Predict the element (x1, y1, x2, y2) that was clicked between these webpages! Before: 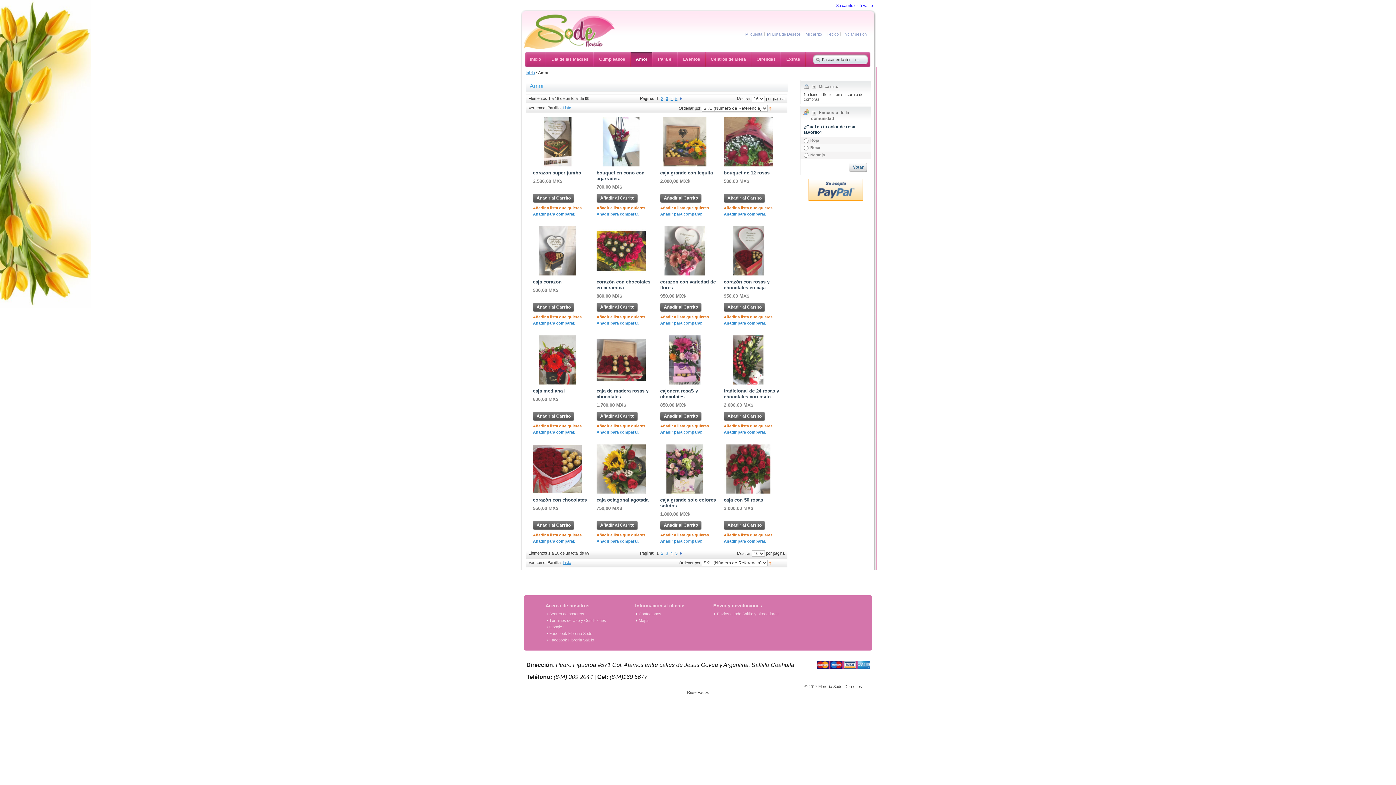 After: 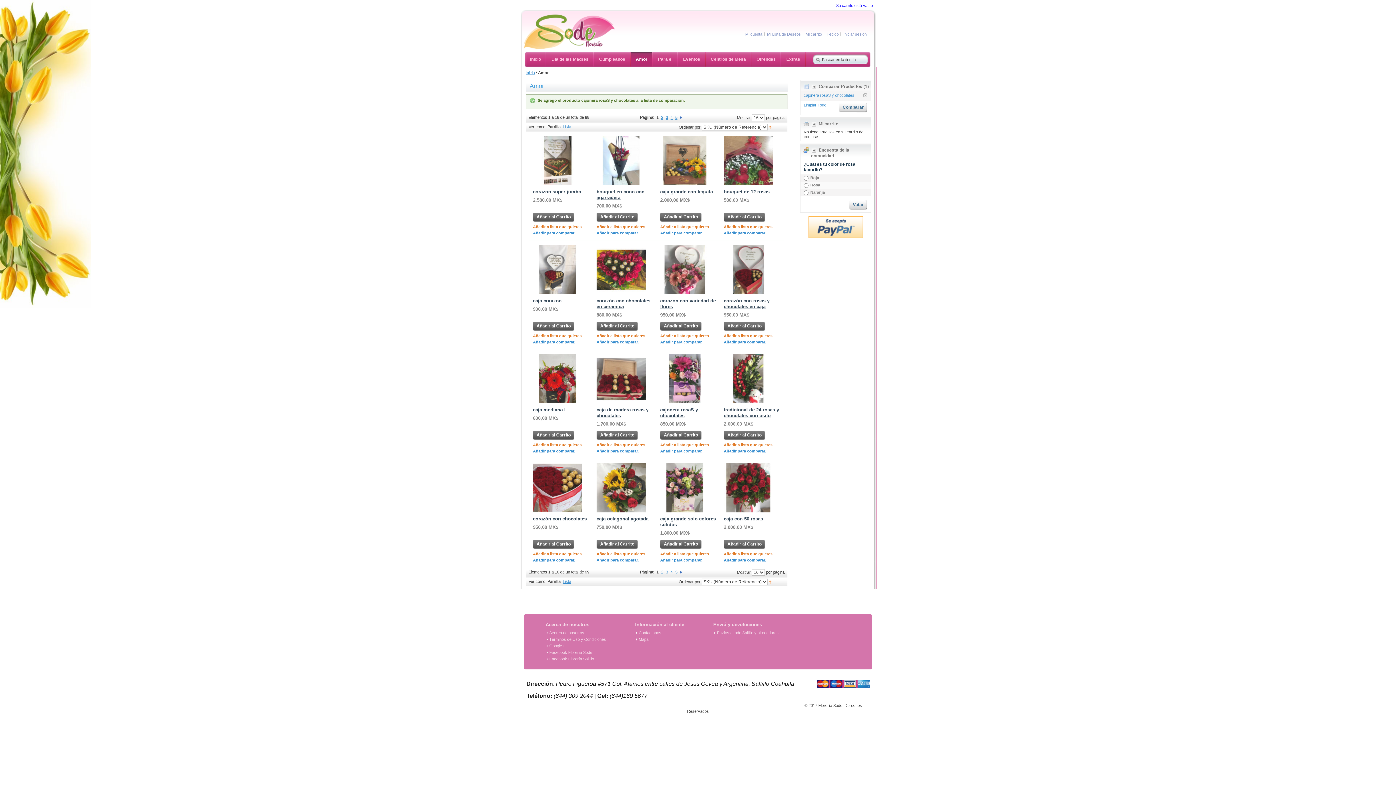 Action: bbox: (660, 430, 702, 434) label: Añadir para comparar.